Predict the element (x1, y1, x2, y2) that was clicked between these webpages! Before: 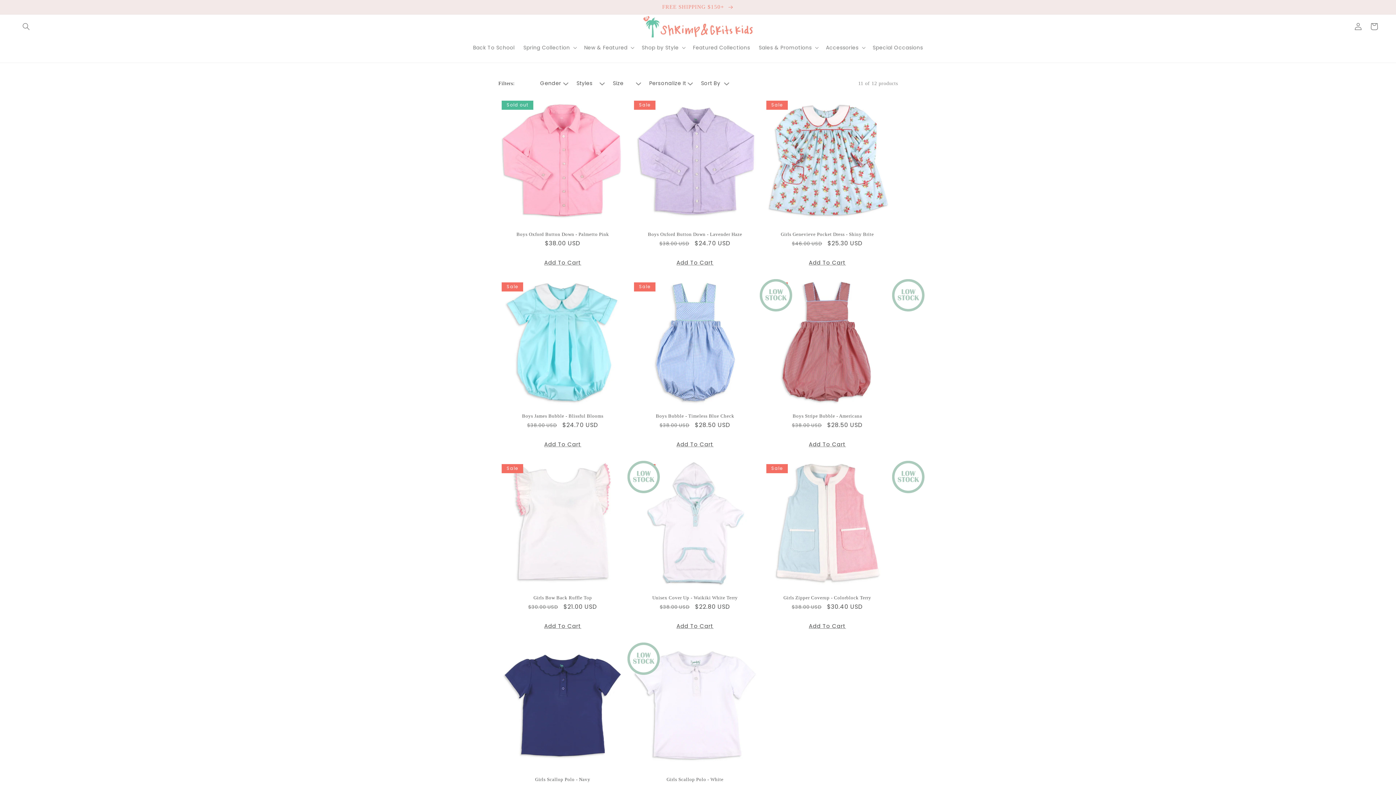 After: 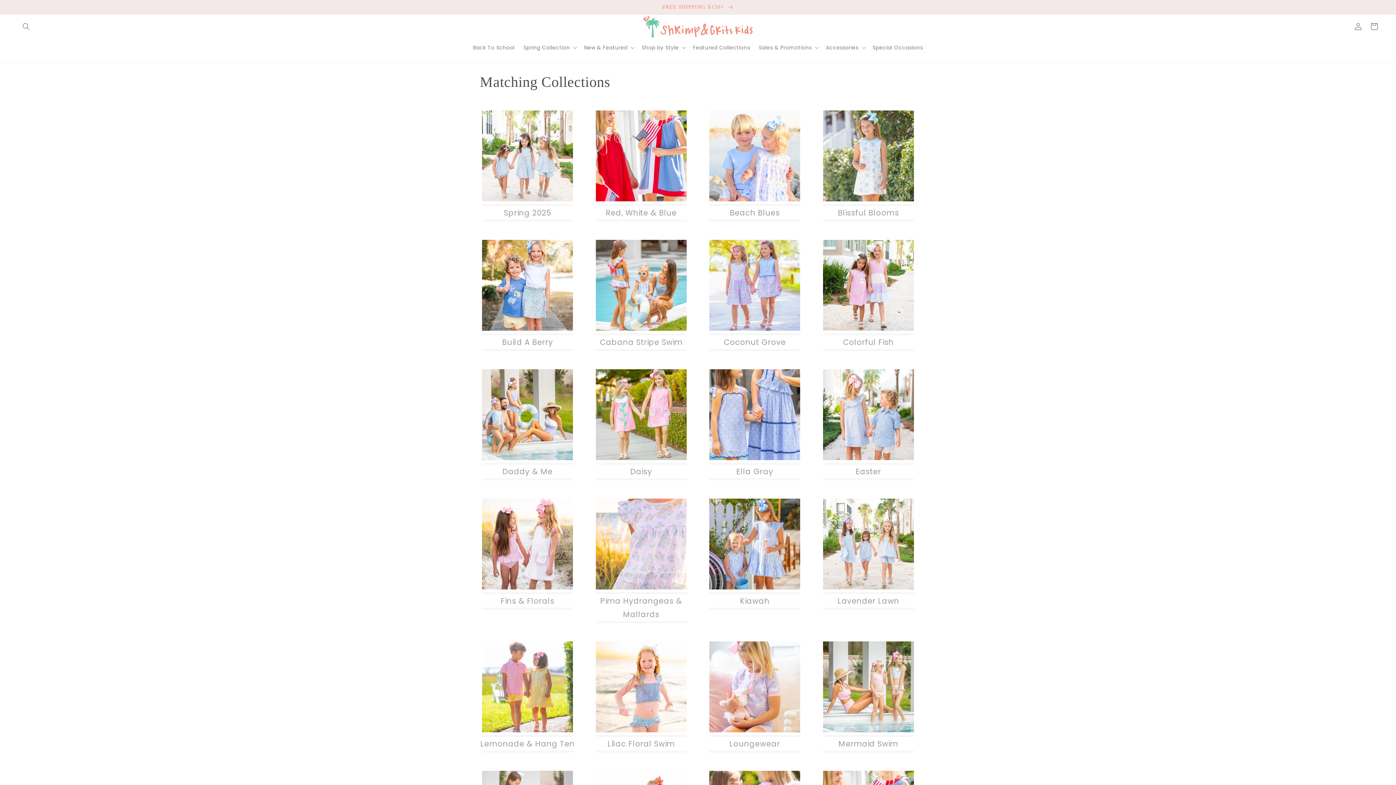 Action: label: Featured Collections bbox: (688, 40, 754, 55)